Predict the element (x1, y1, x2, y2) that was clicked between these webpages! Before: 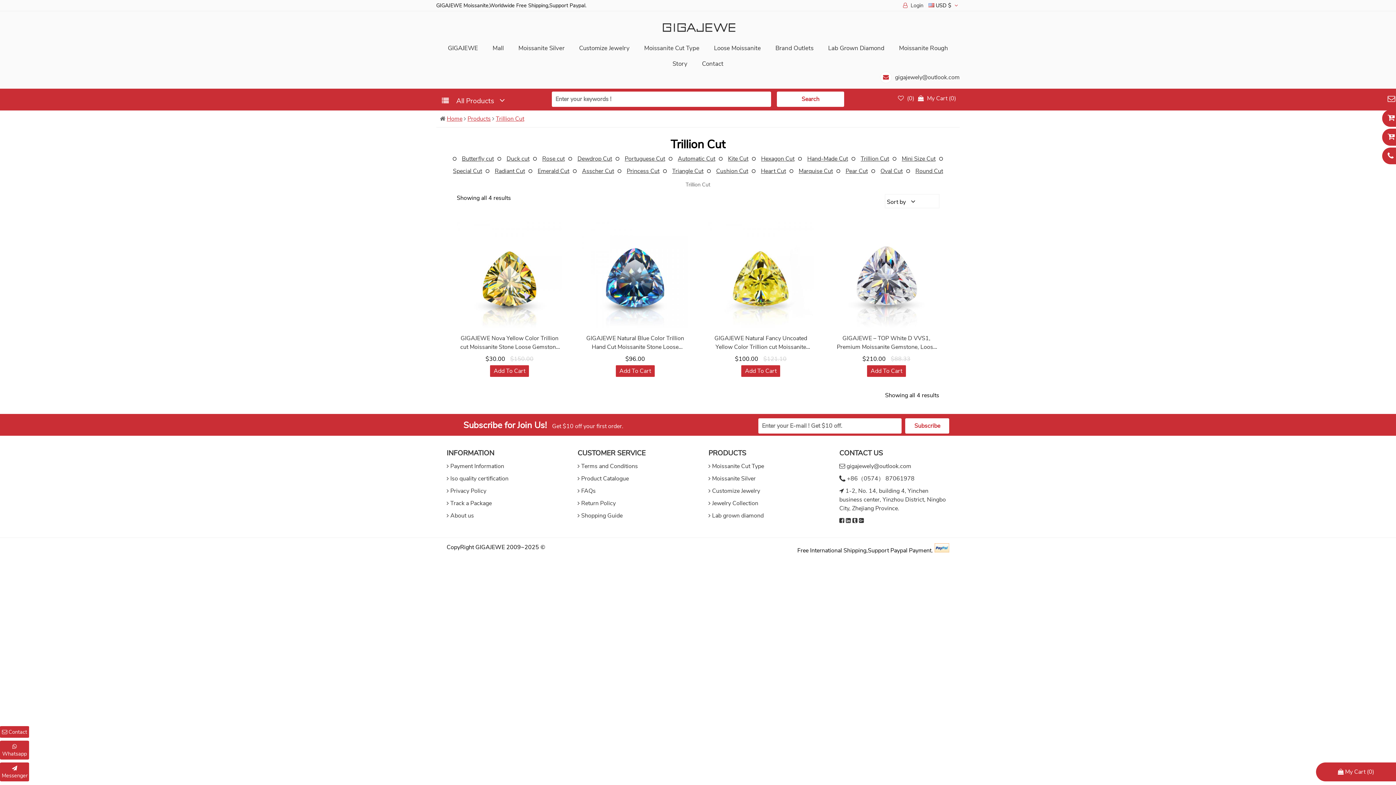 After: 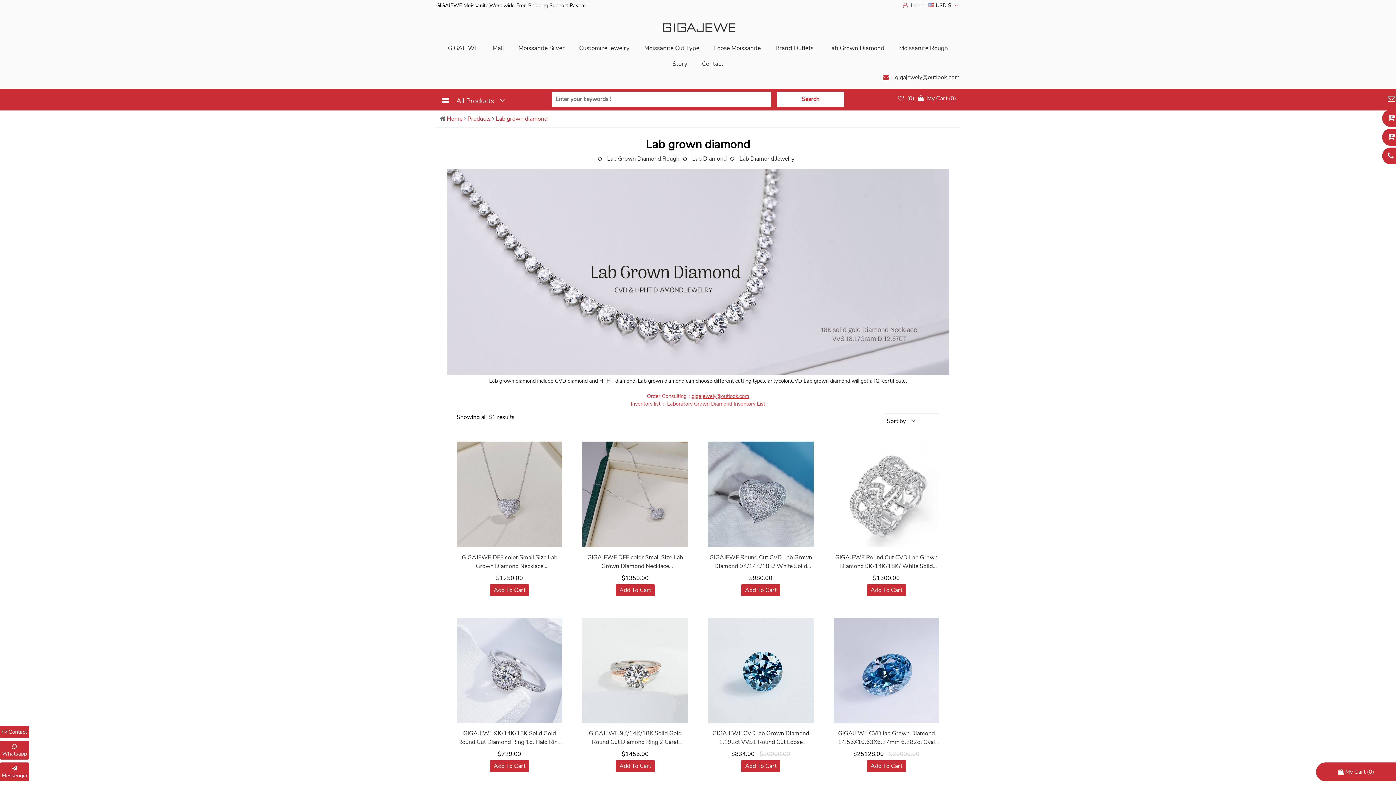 Action: label: Lab grown diamond bbox: (712, 512, 763, 520)